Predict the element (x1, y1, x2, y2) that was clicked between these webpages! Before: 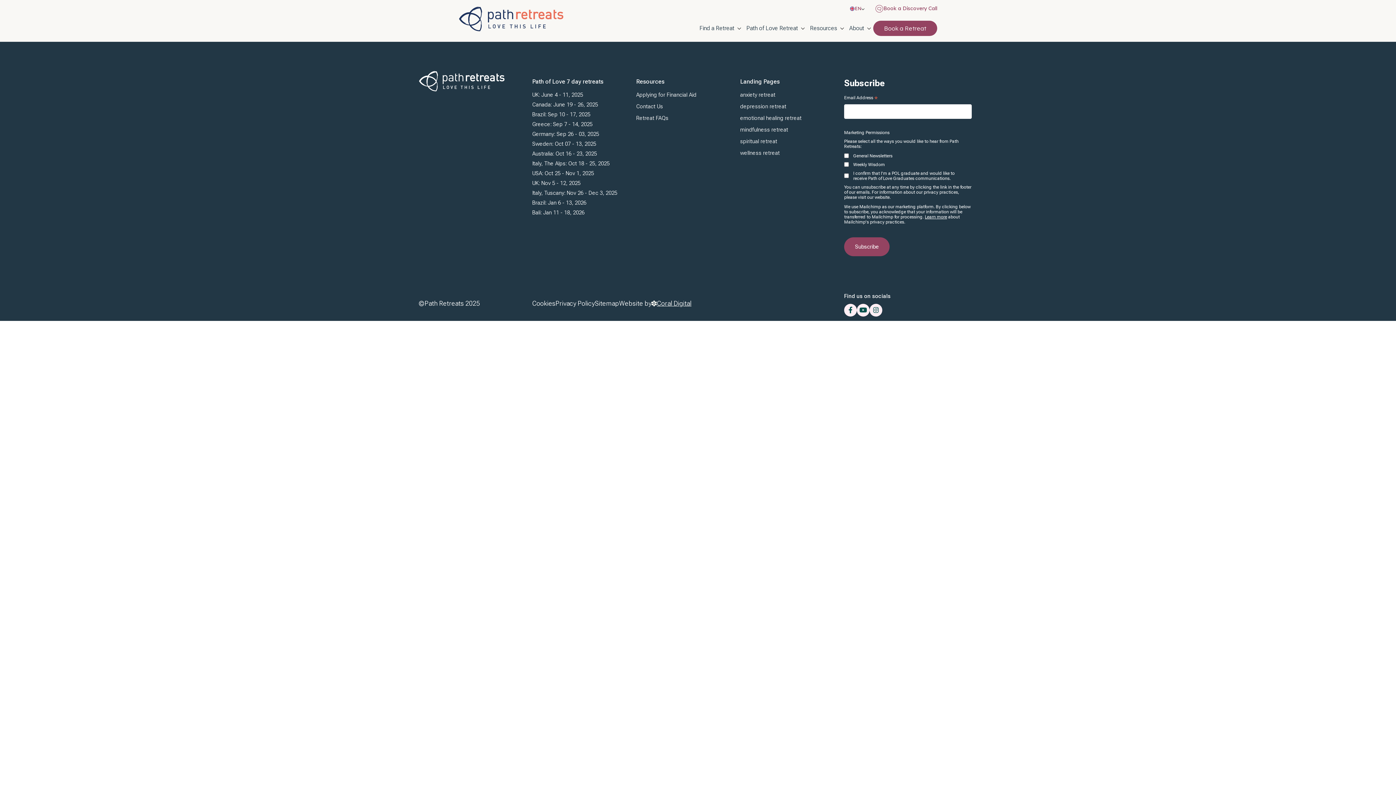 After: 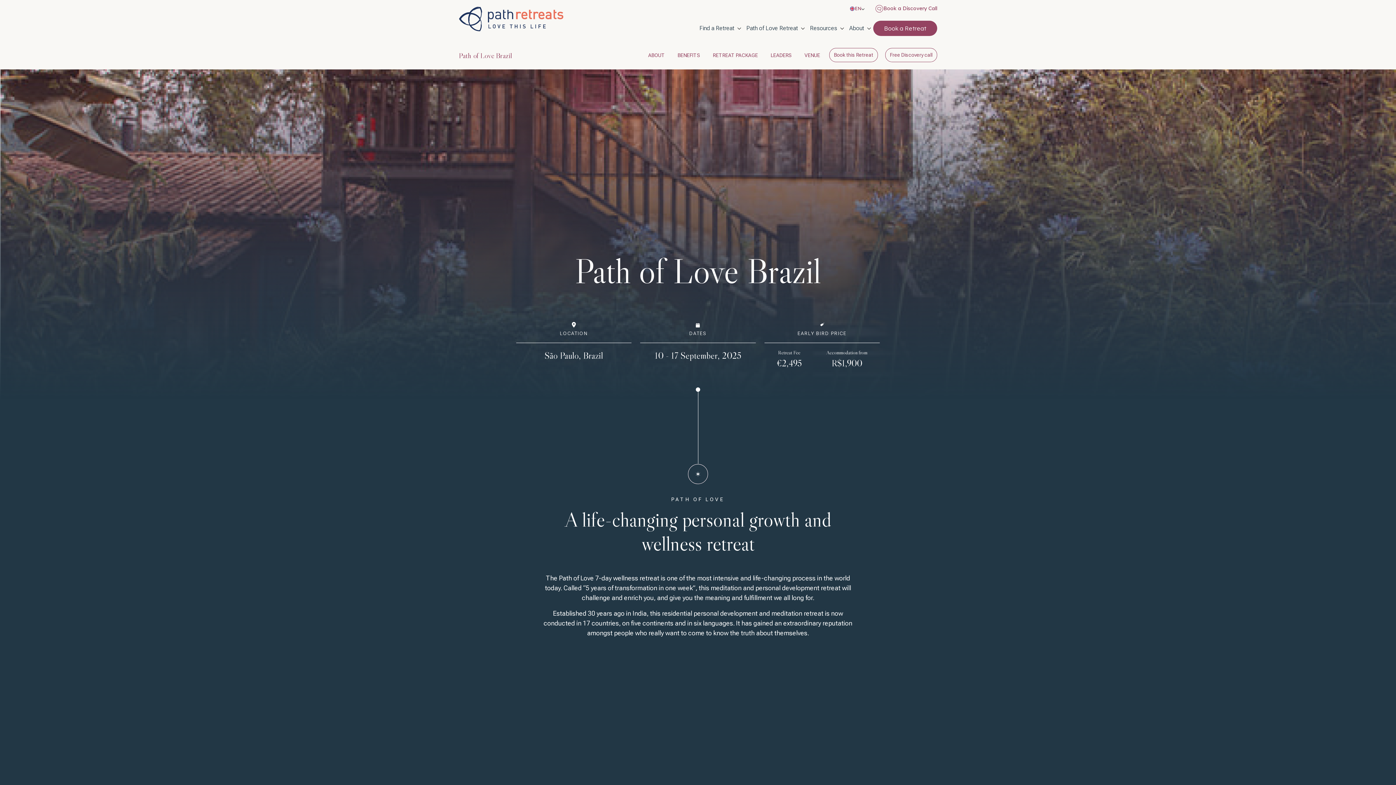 Action: label: Brazil: Sep 10 - 17, 2025 bbox: (532, 111, 590, 117)